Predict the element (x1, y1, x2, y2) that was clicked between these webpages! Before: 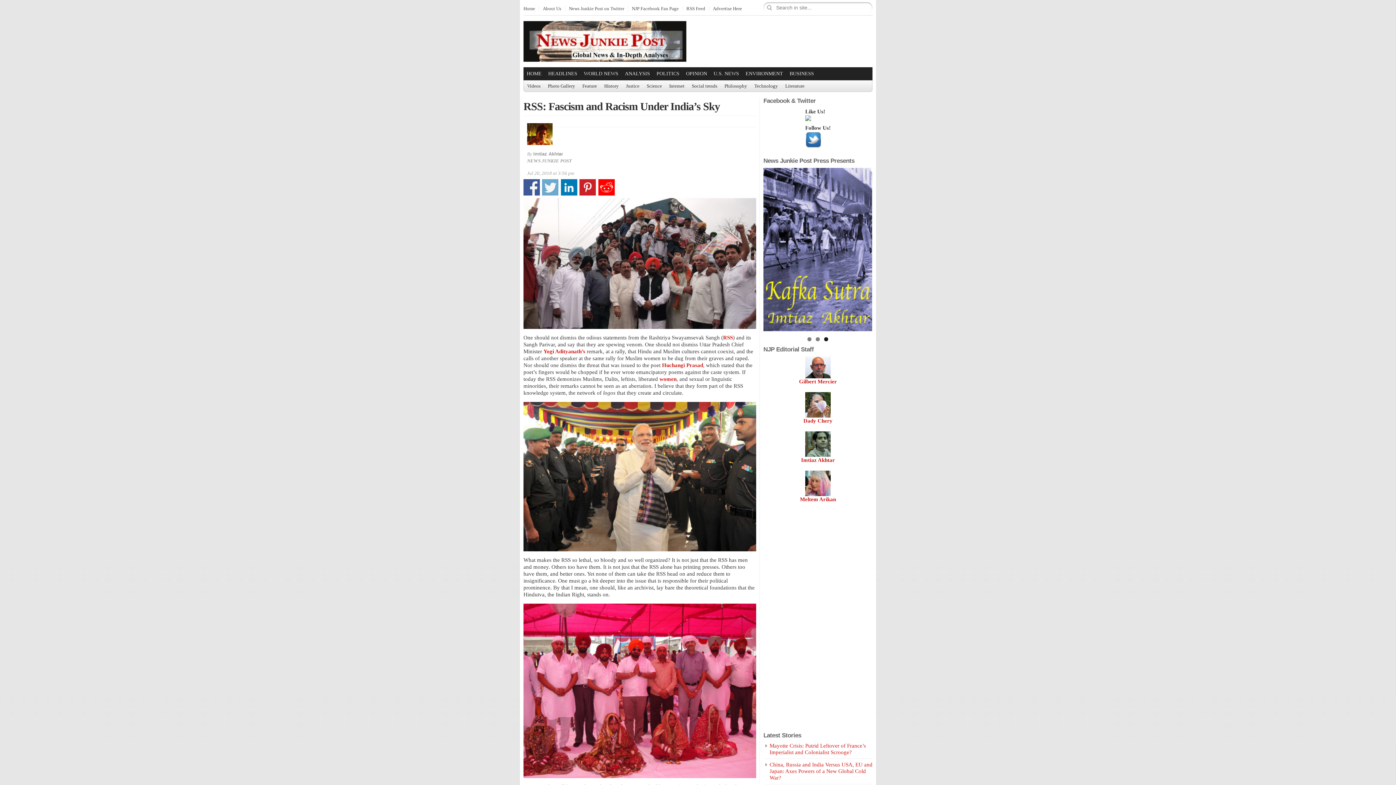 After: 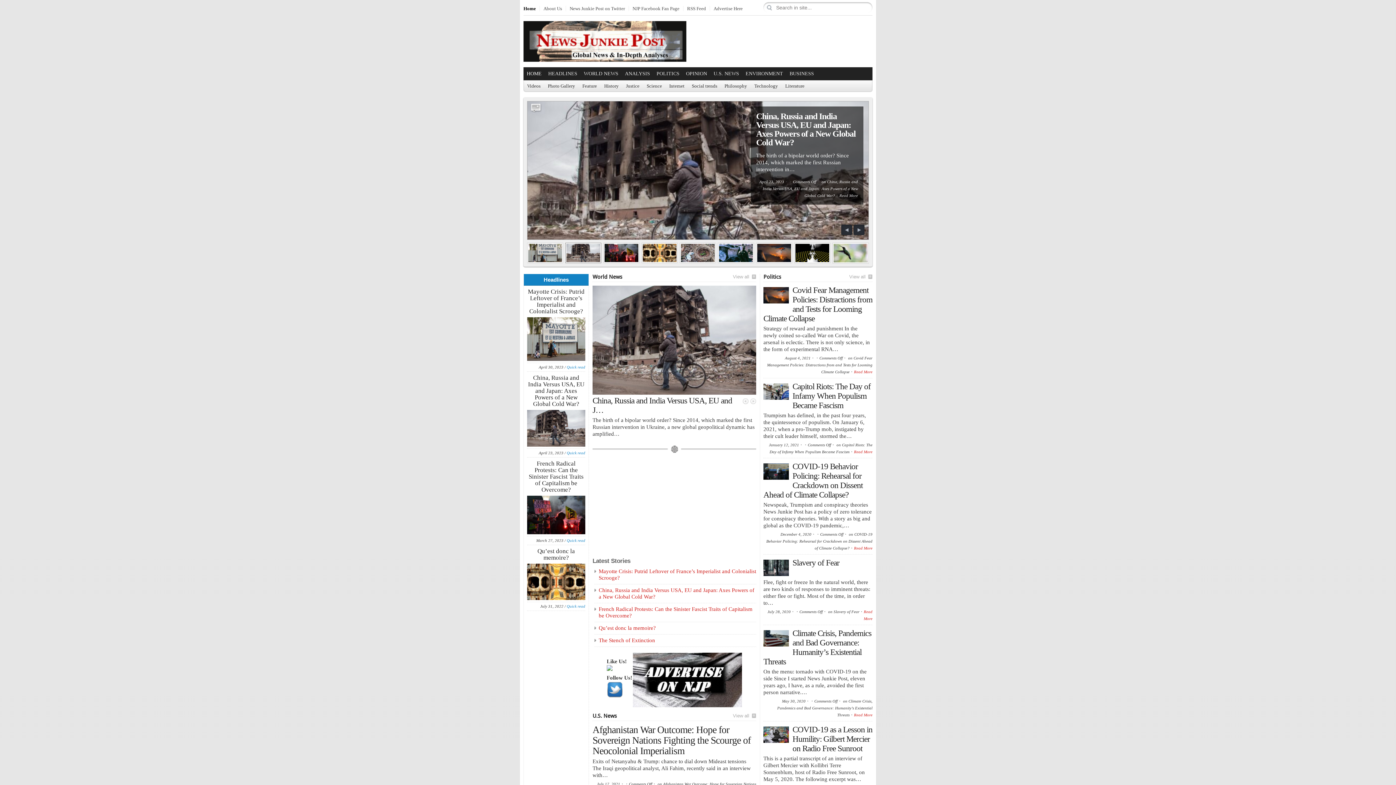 Action: bbox: (523, 46, 686, 65)